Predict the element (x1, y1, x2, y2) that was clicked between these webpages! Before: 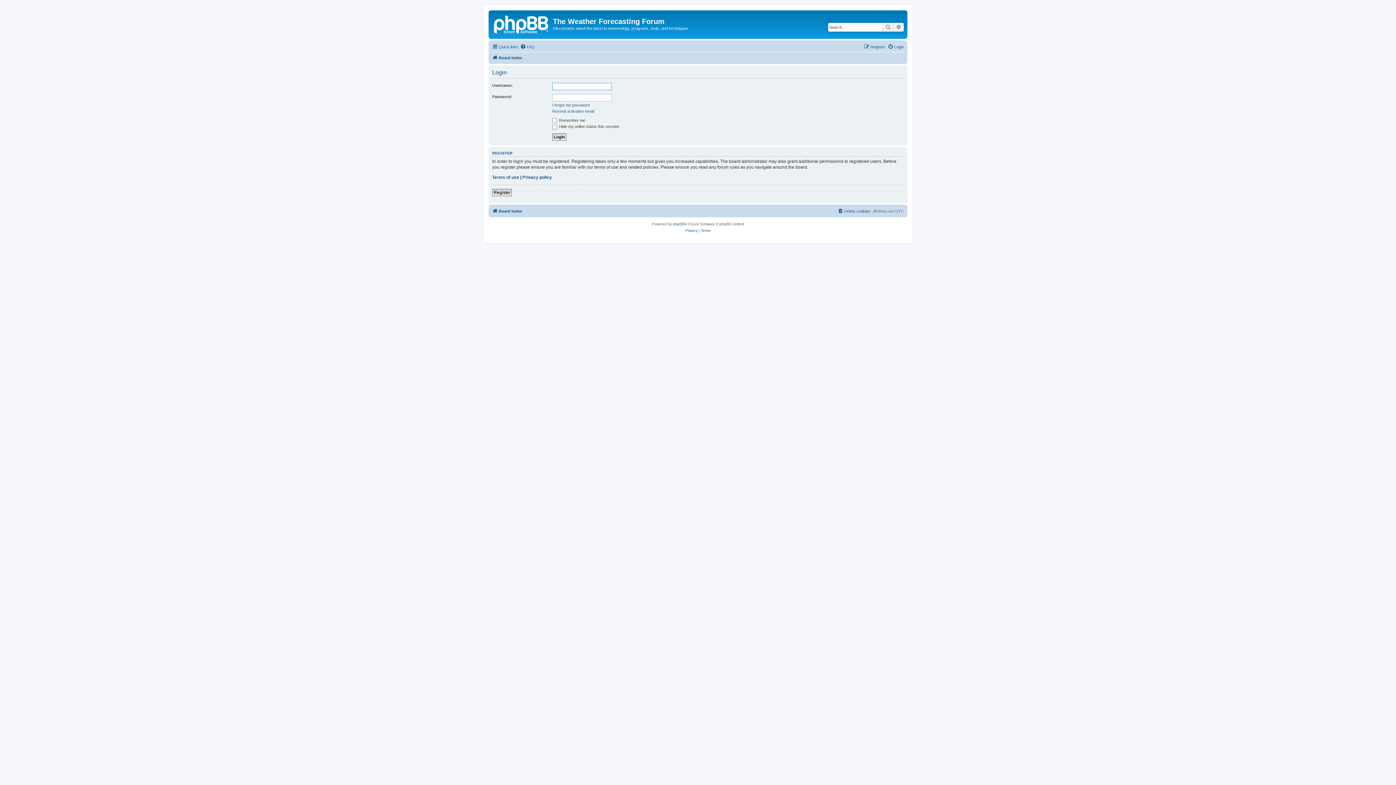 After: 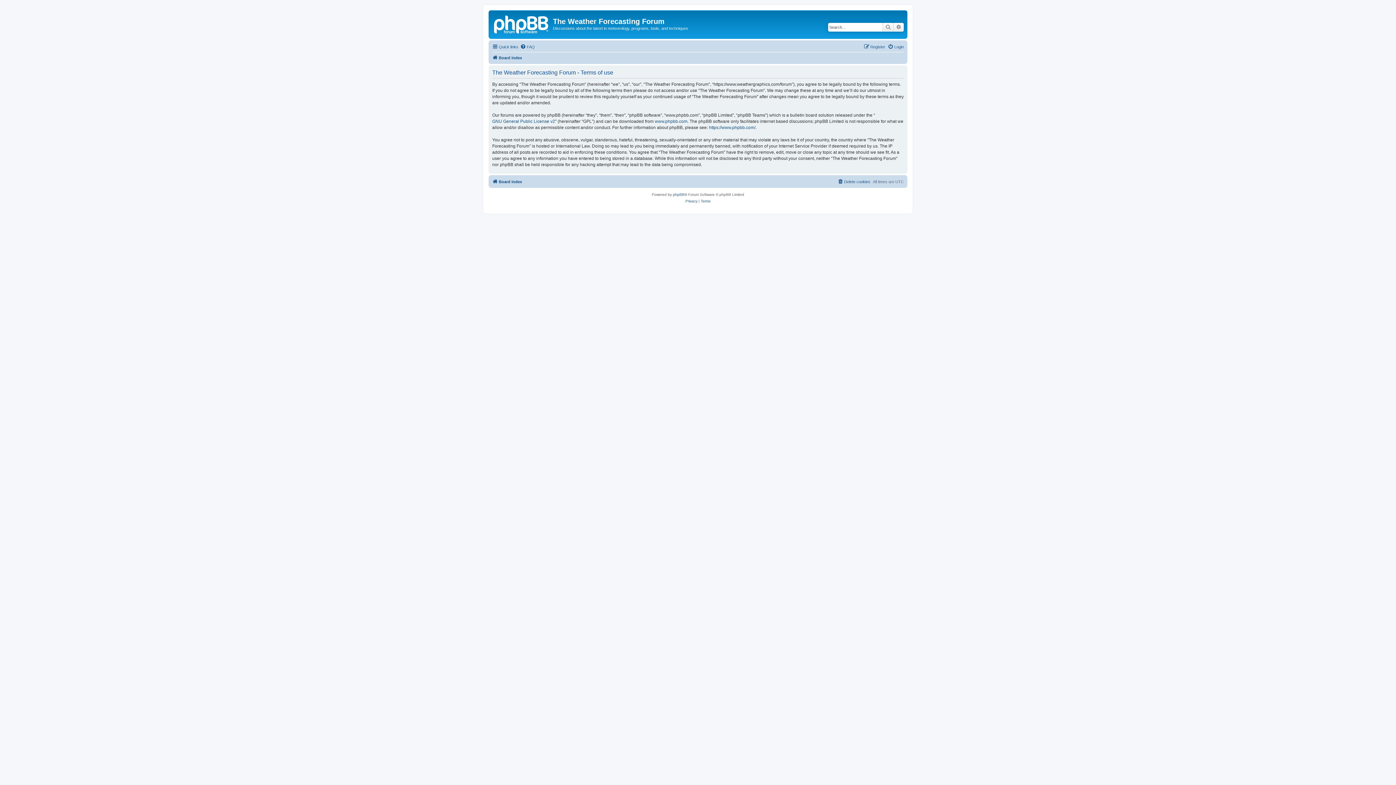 Action: label: Terms of use bbox: (492, 174, 519, 180)